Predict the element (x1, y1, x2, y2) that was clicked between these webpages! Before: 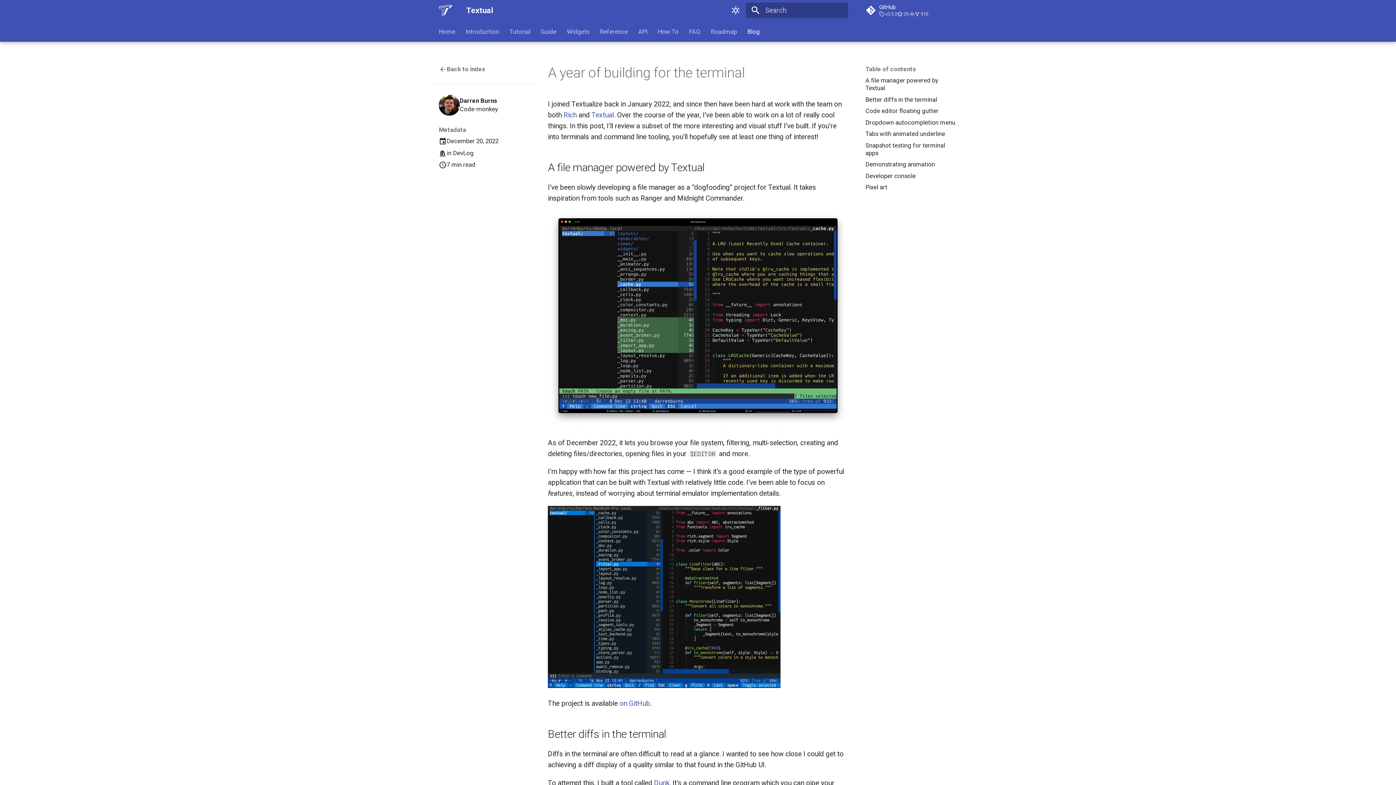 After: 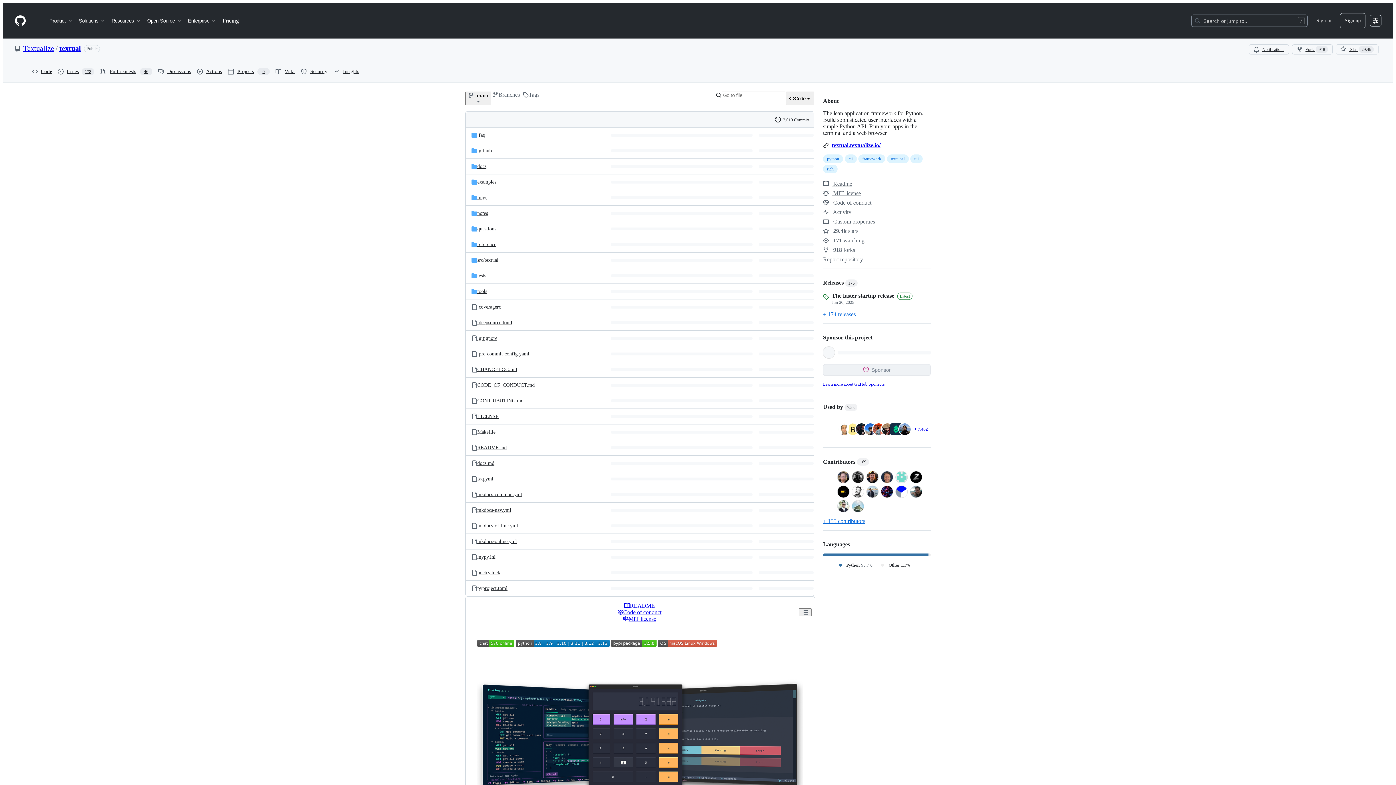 Action: label: Textual bbox: (591, 110, 613, 119)